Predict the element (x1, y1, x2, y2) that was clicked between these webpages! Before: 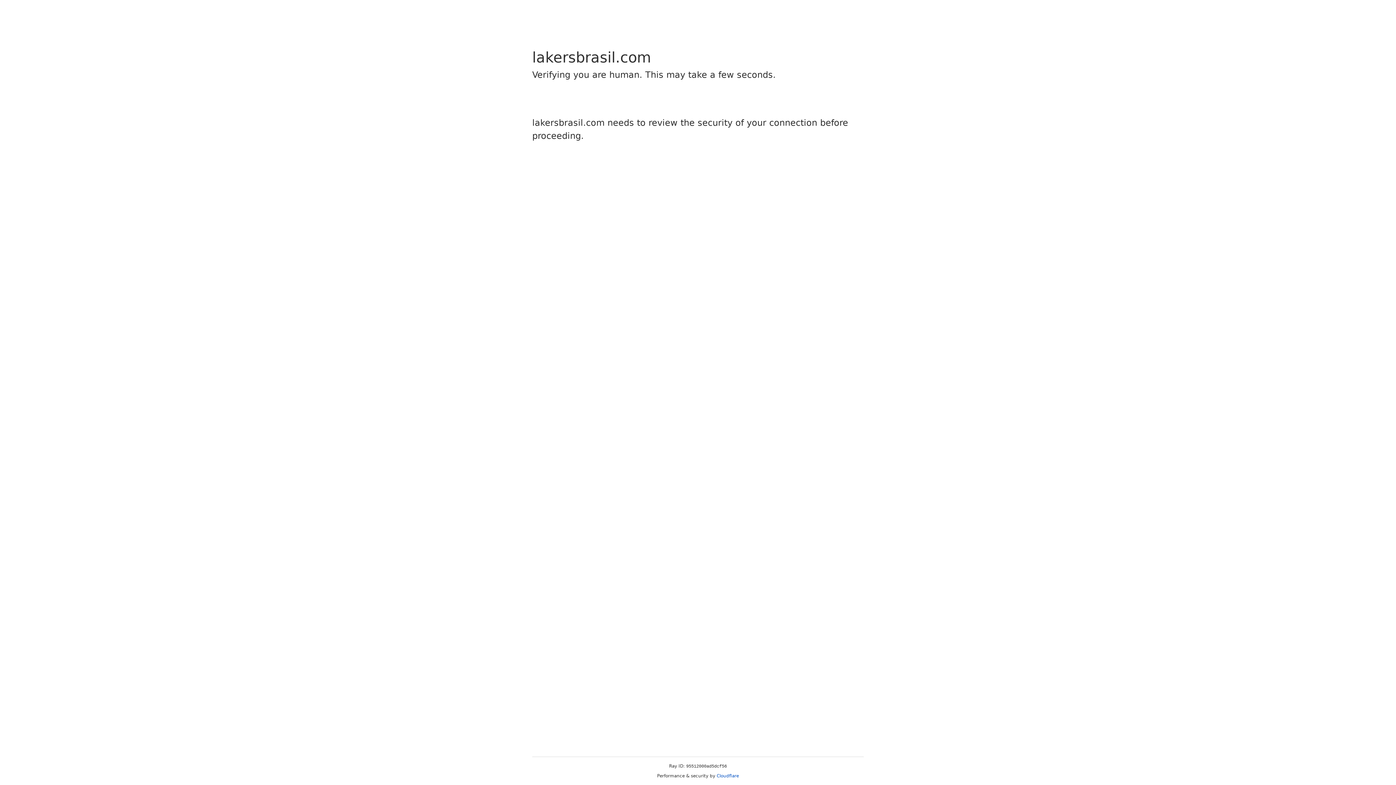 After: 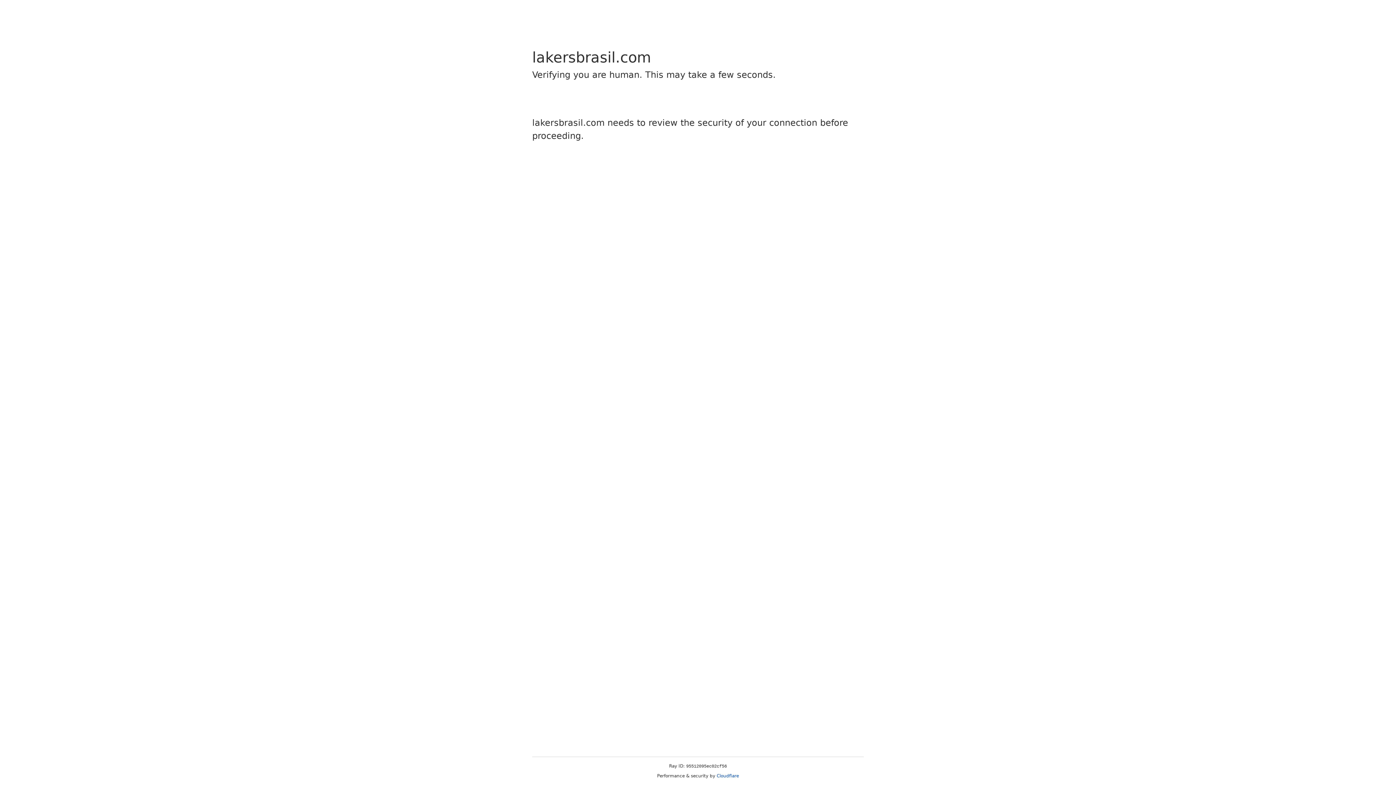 Action: bbox: (716, 773, 739, 778) label: Cloudflare